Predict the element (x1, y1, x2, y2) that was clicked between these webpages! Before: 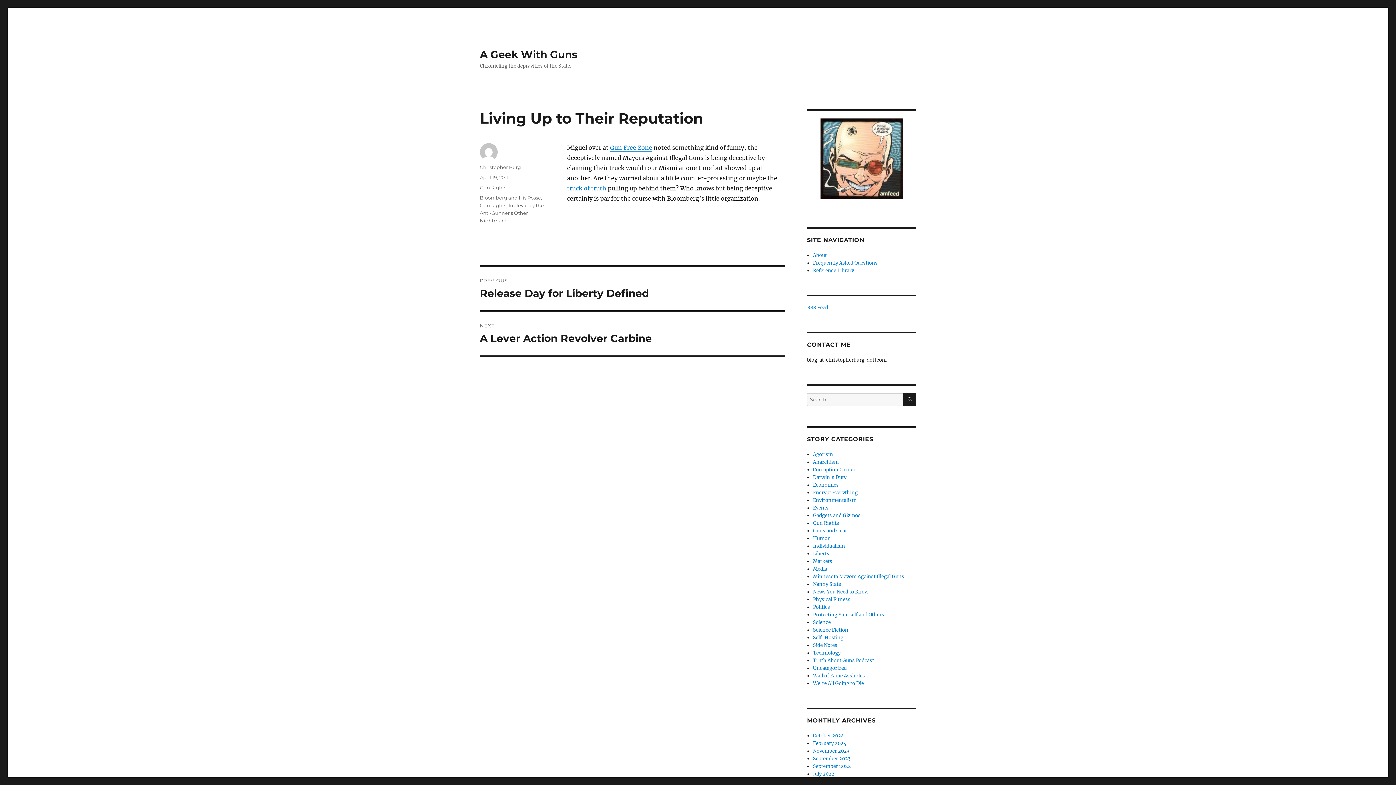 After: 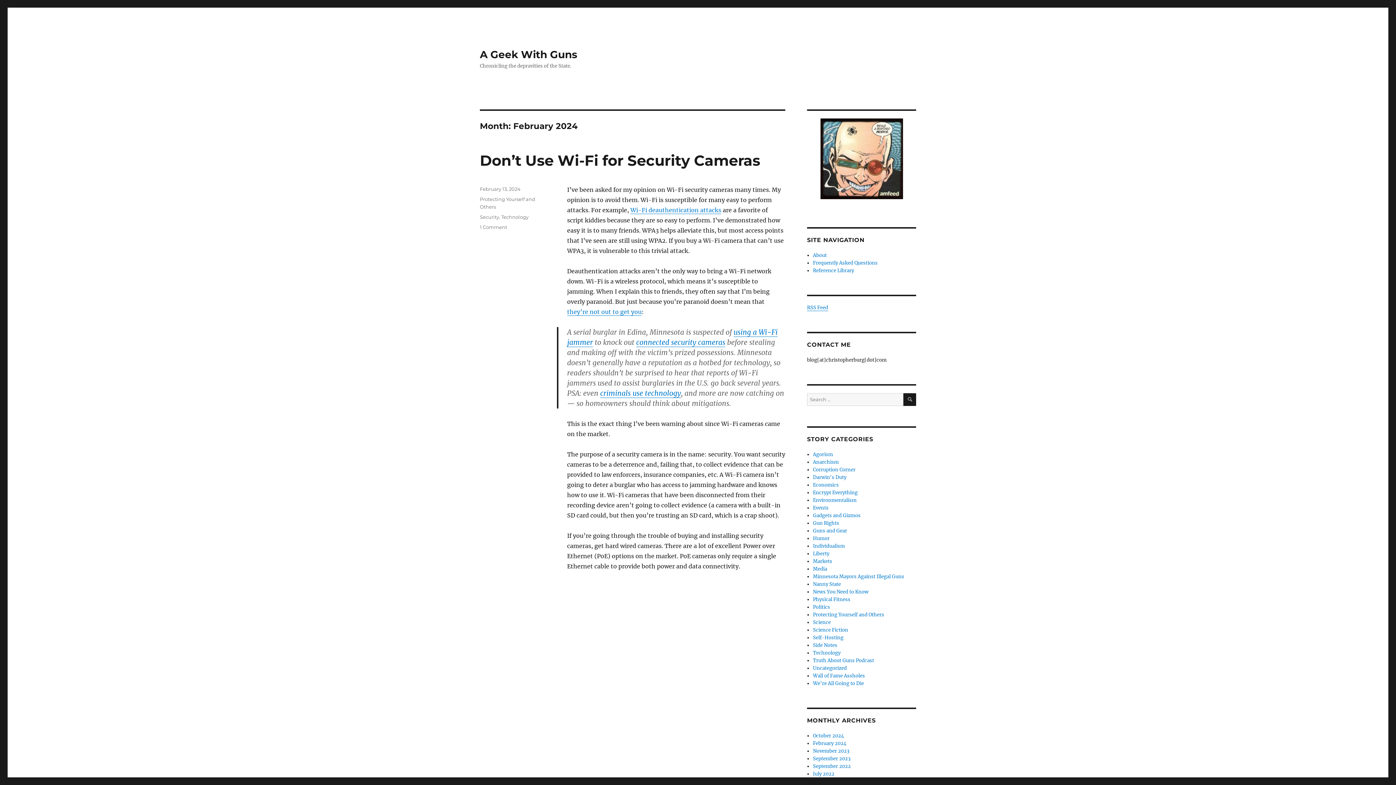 Action: bbox: (813, 740, 846, 746) label: February 2024